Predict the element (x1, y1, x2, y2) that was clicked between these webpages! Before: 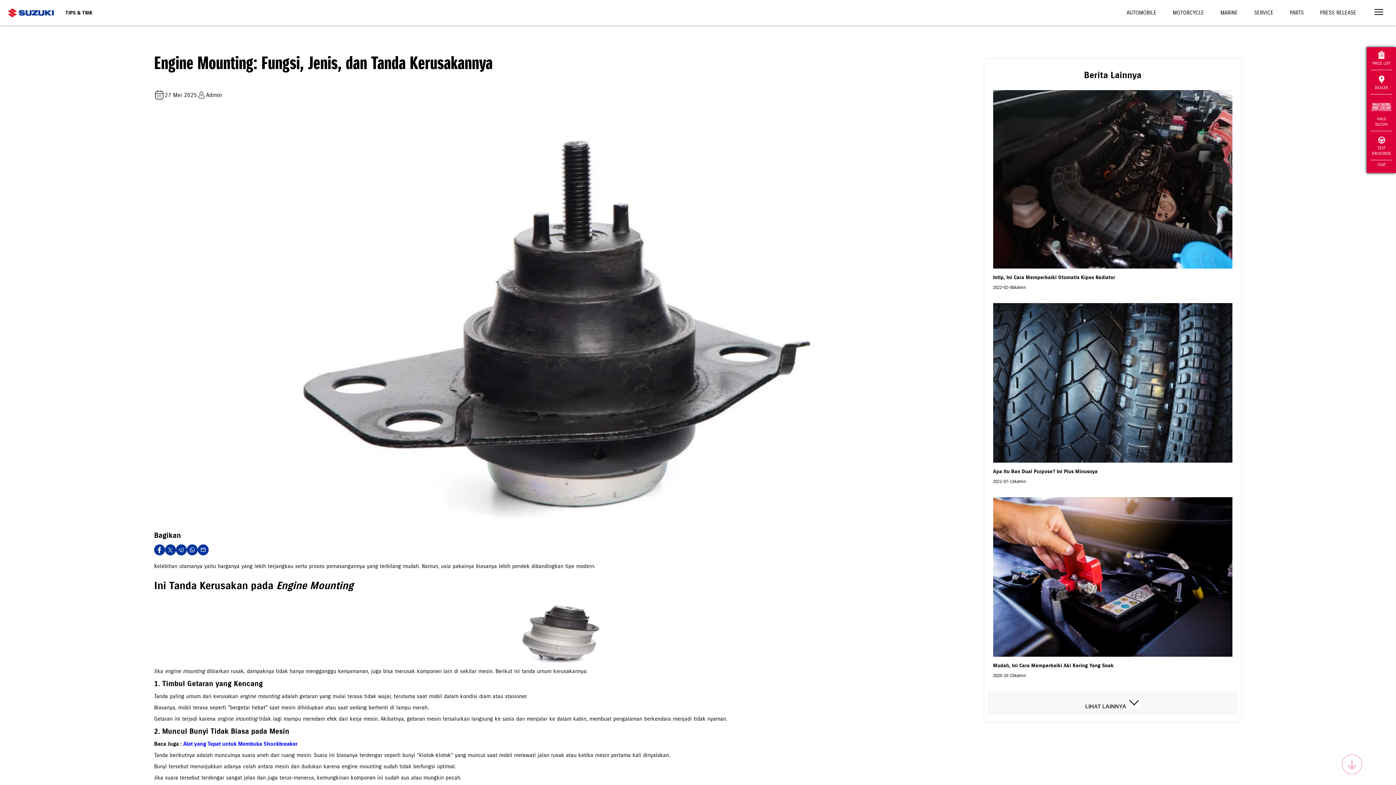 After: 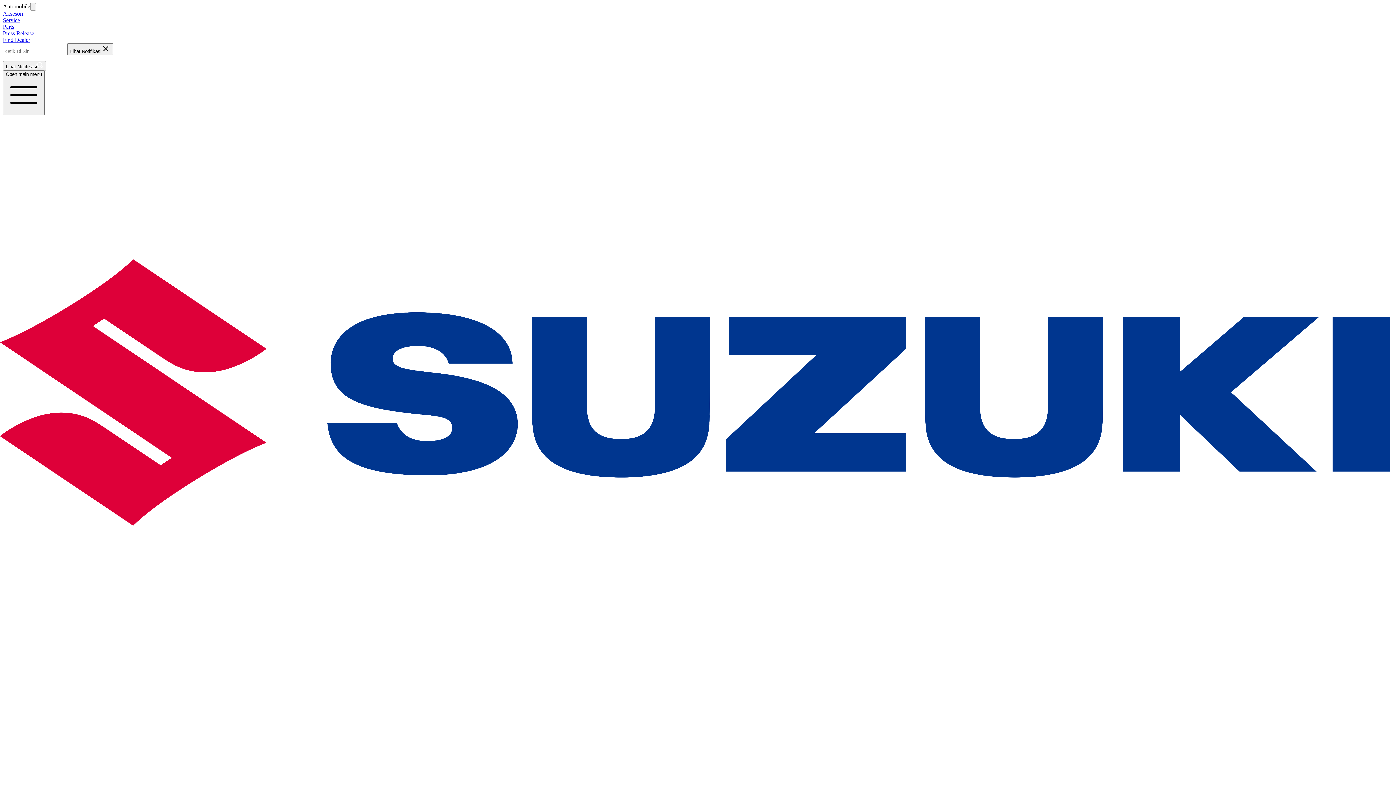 Action: label: AUTOMOBILE bbox: (1119, 5, 1164, 20)